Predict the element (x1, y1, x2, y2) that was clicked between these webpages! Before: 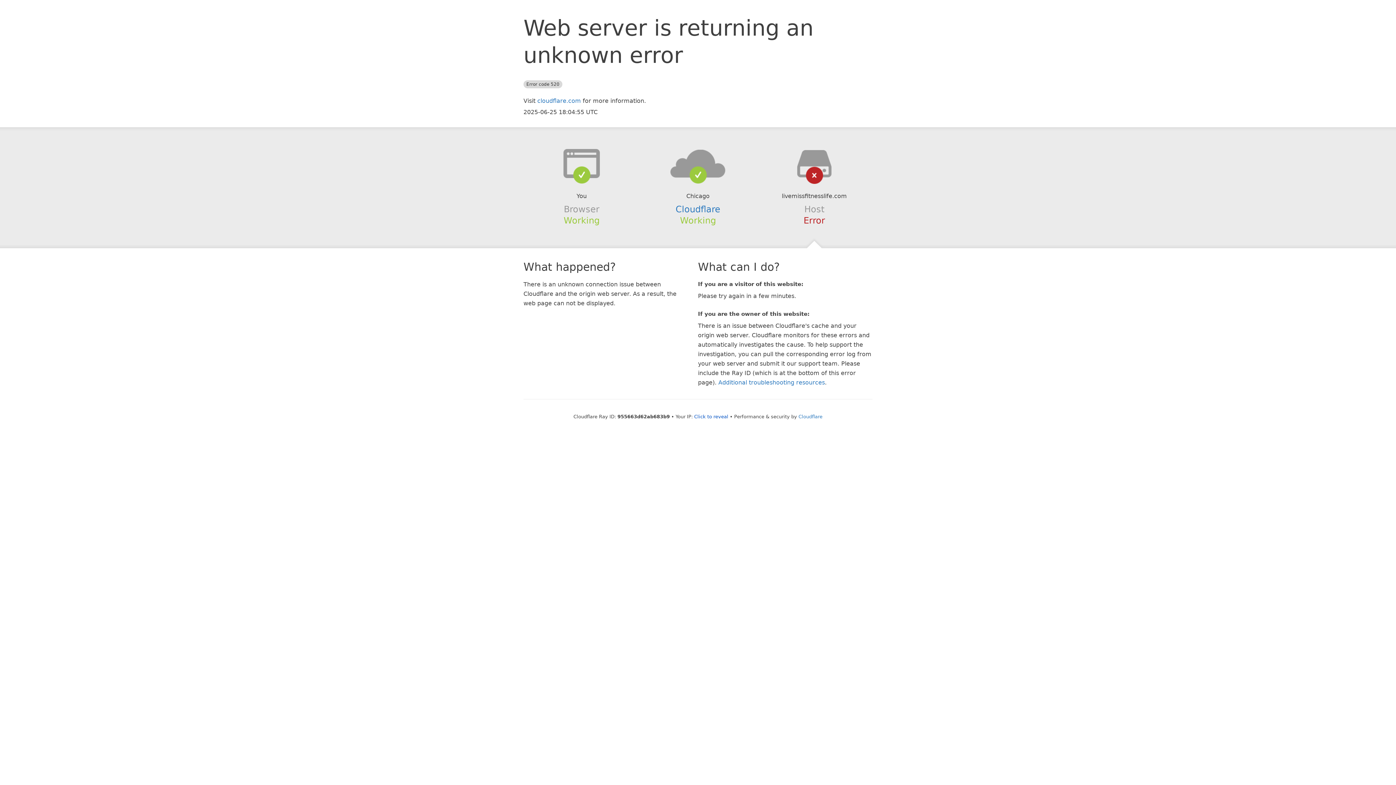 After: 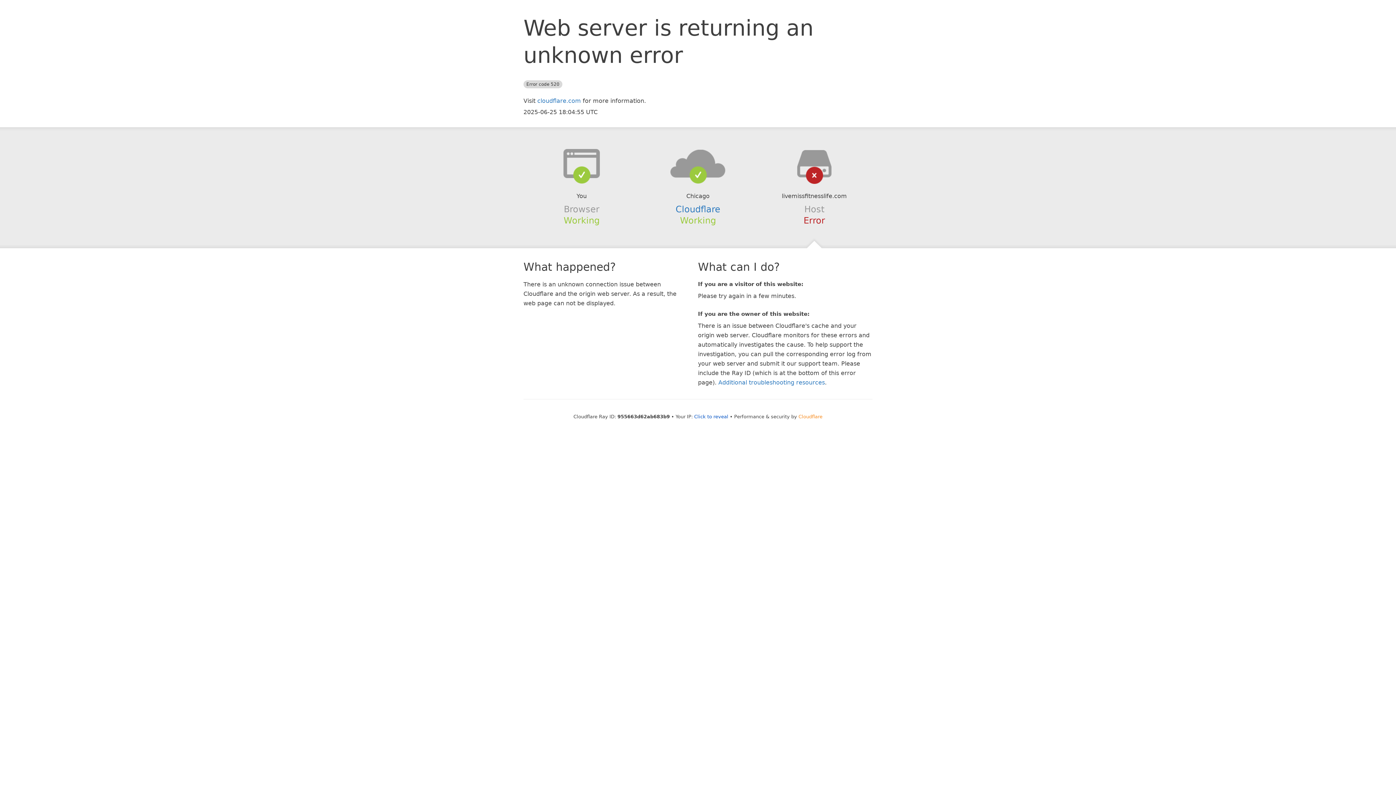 Action: bbox: (798, 414, 822, 419) label: Cloudflare